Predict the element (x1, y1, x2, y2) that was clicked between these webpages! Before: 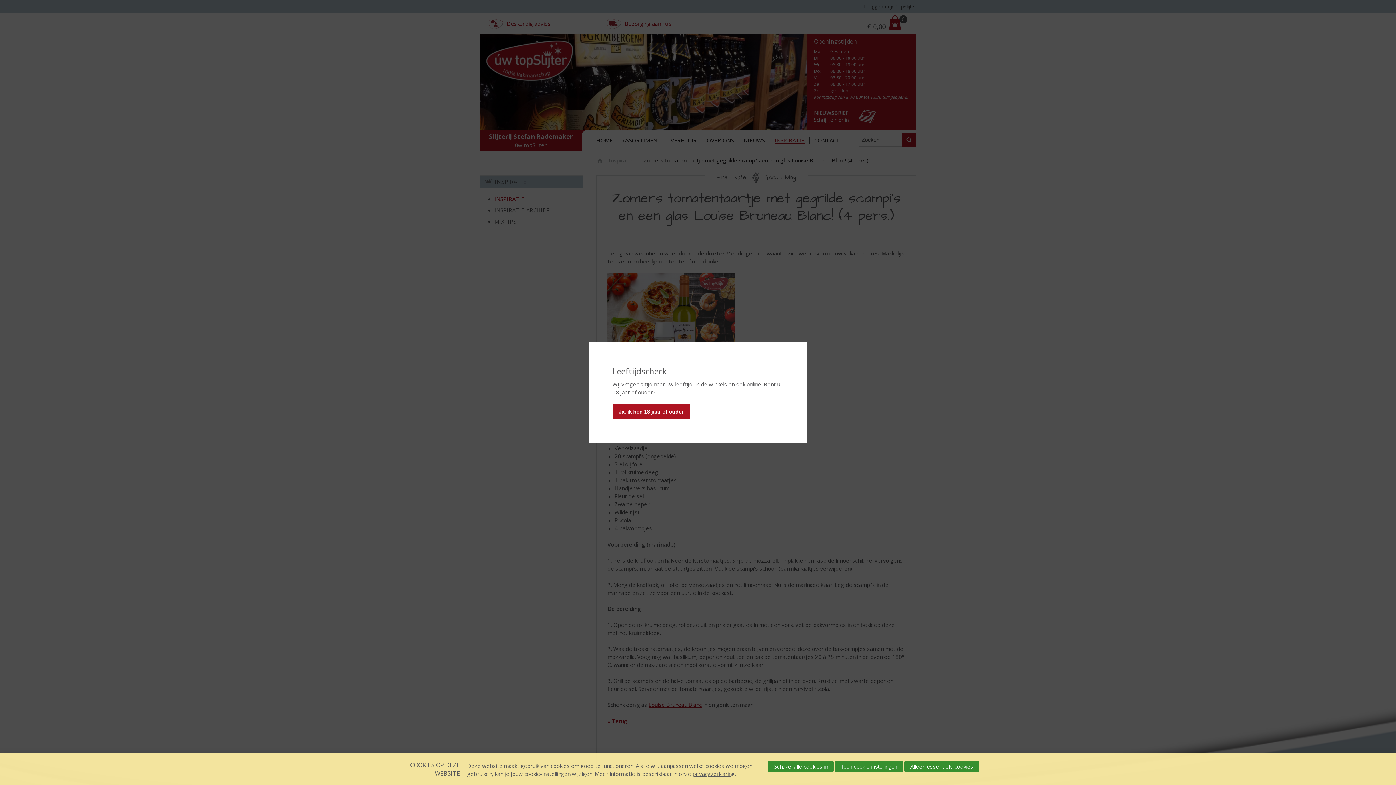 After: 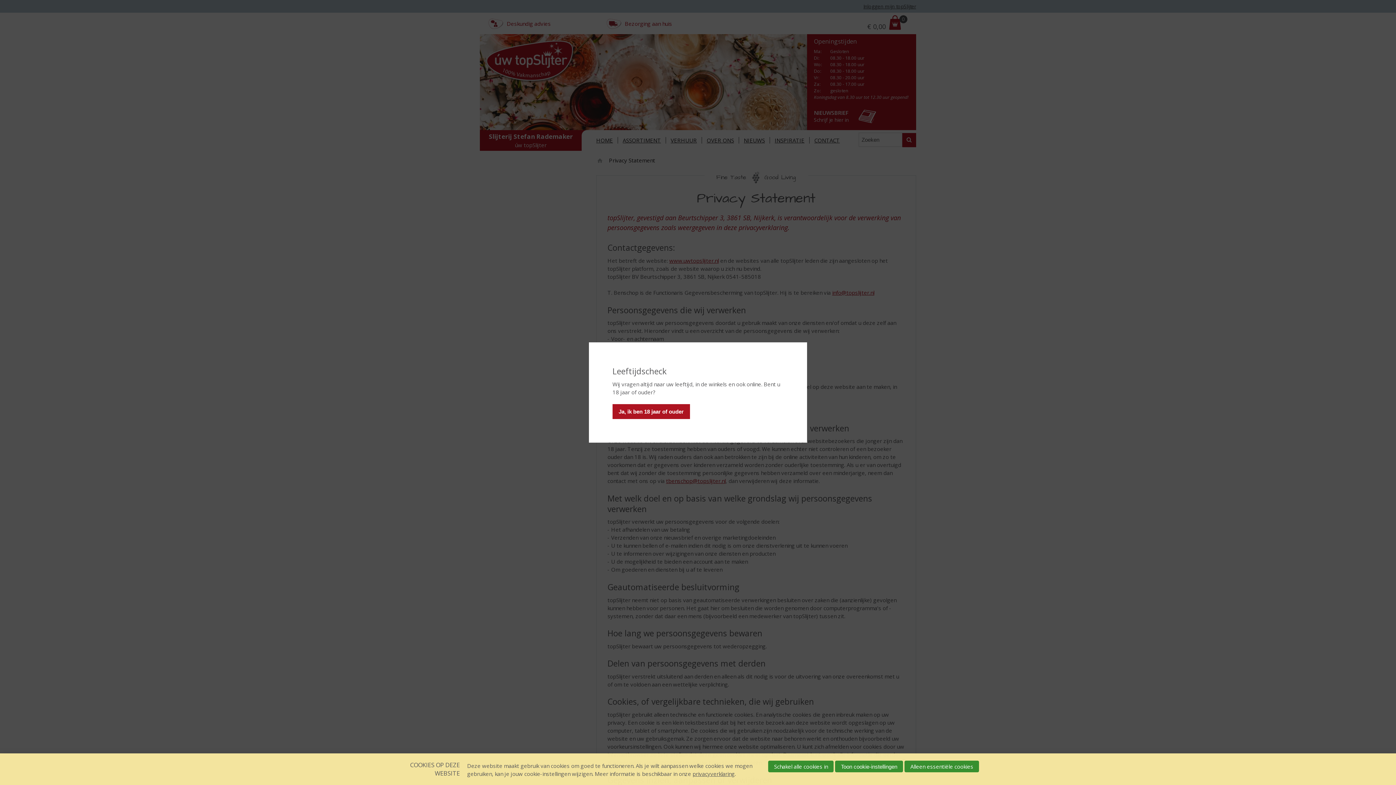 Action: bbox: (692, 770, 734, 777) label: privacyverklaring